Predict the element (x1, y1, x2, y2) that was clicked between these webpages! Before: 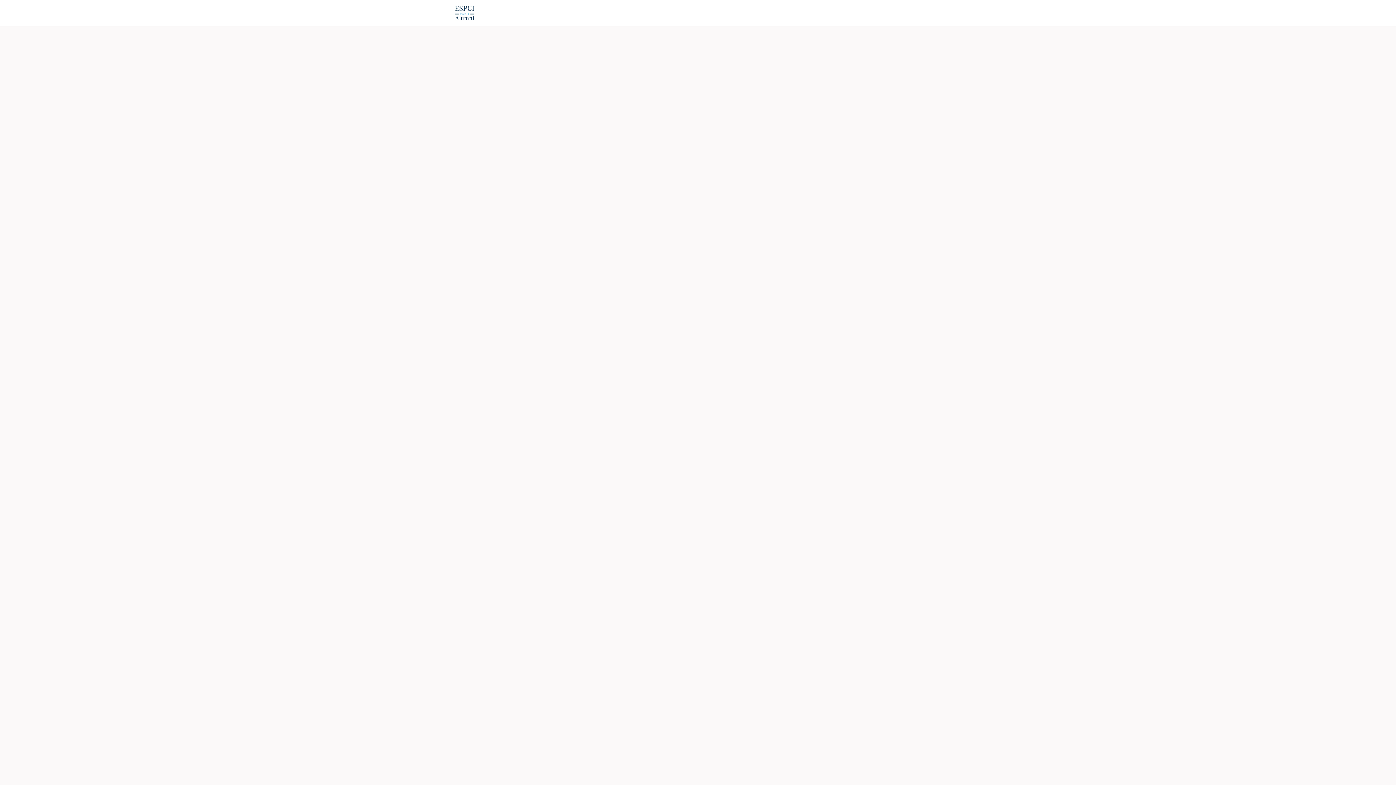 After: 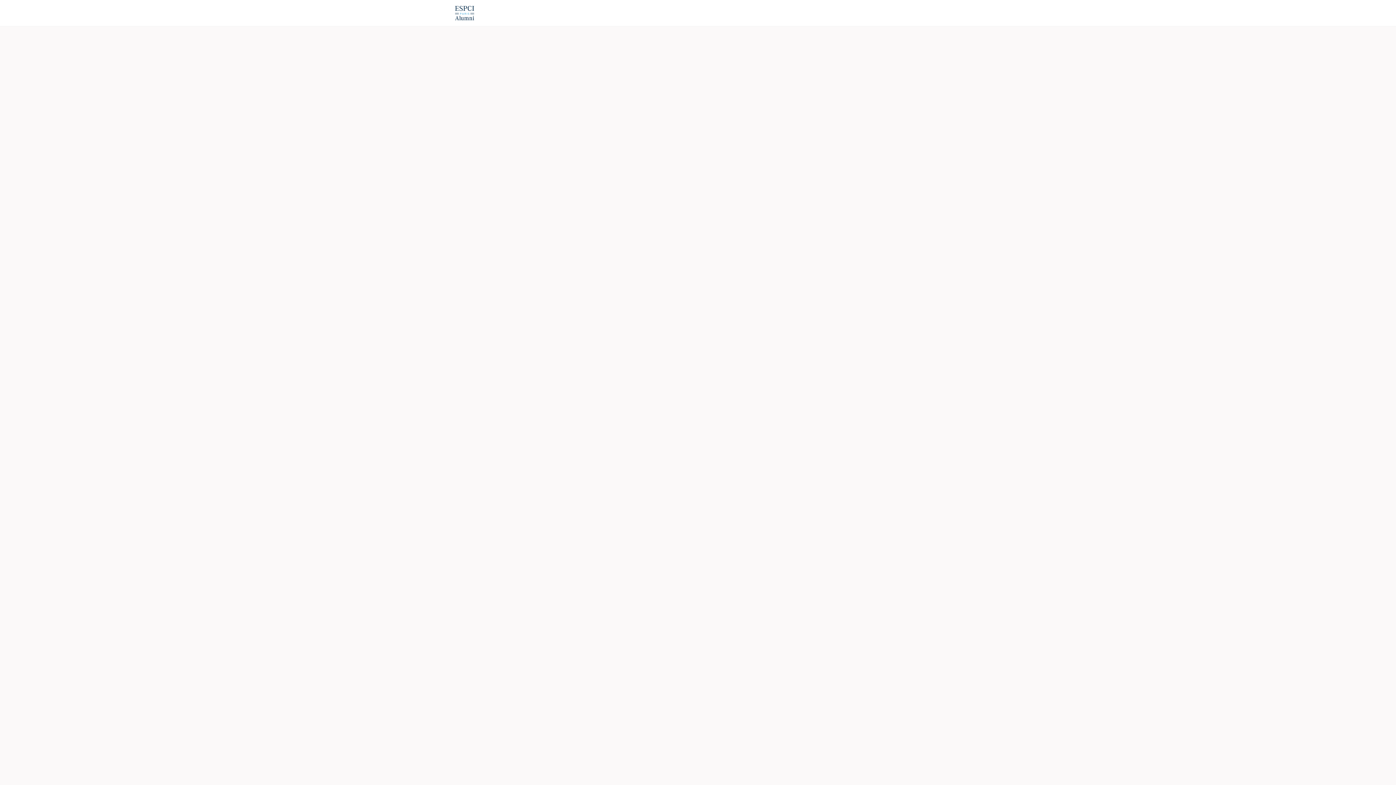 Action: bbox: (536, 0, 556, 26) label: Actu